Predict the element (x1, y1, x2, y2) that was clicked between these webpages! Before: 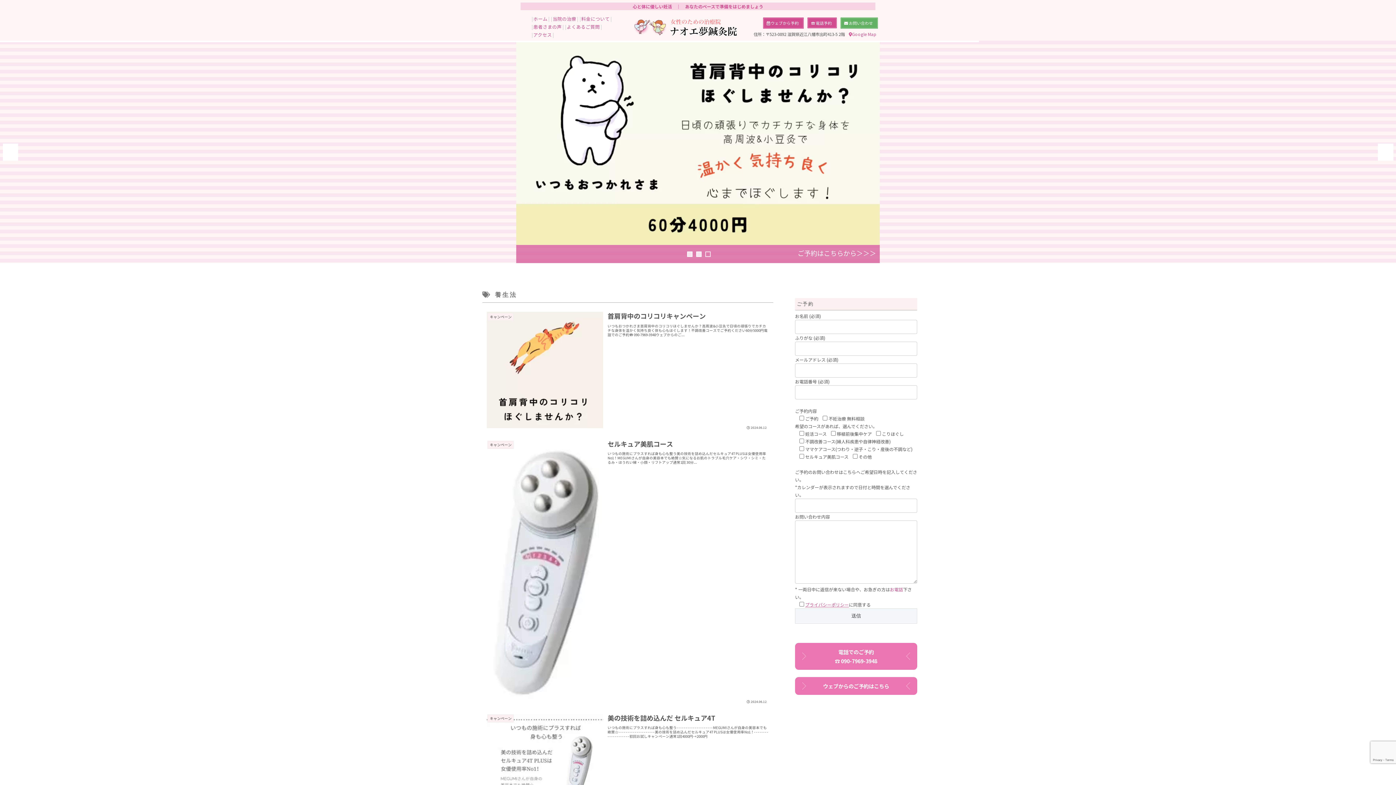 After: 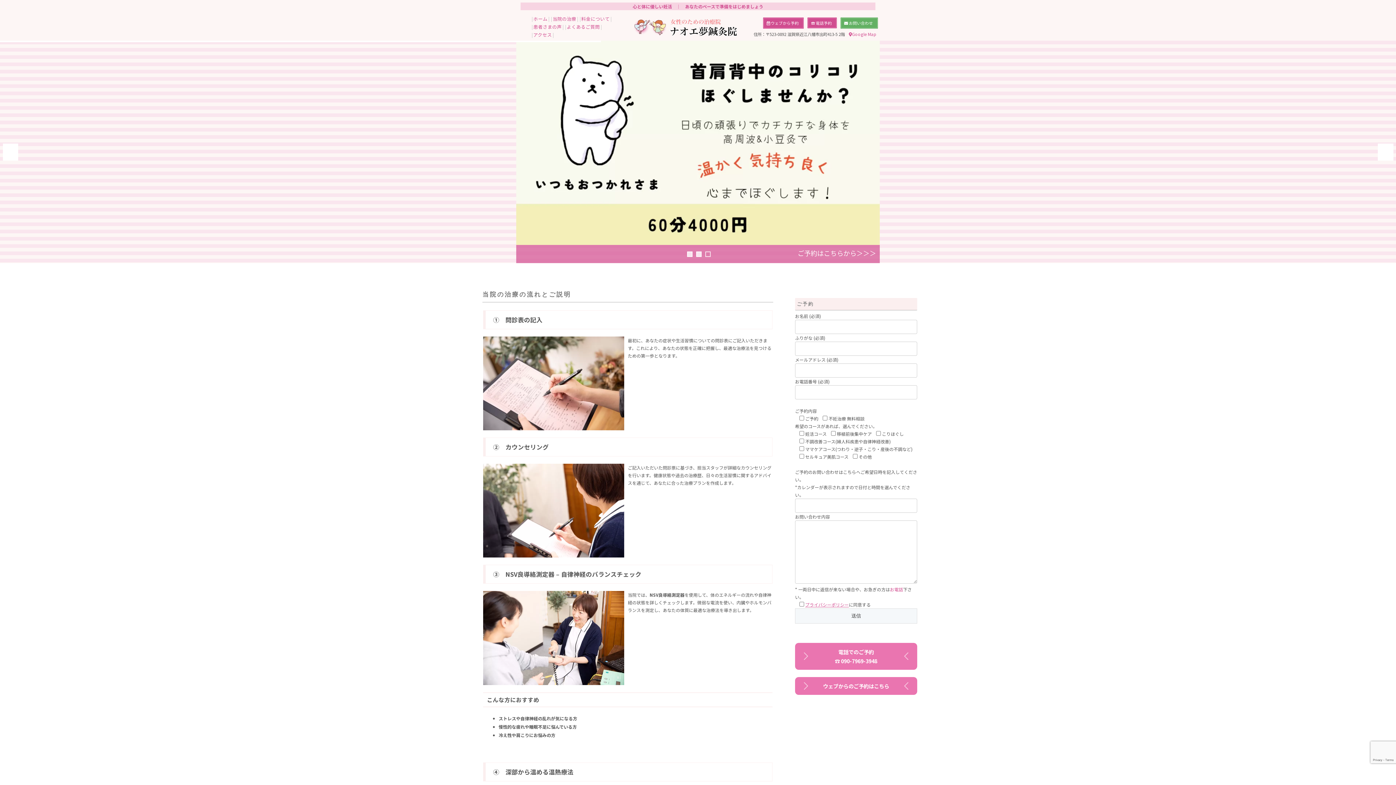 Action: bbox: (550, 14, 578, 22) label: 当院の治療